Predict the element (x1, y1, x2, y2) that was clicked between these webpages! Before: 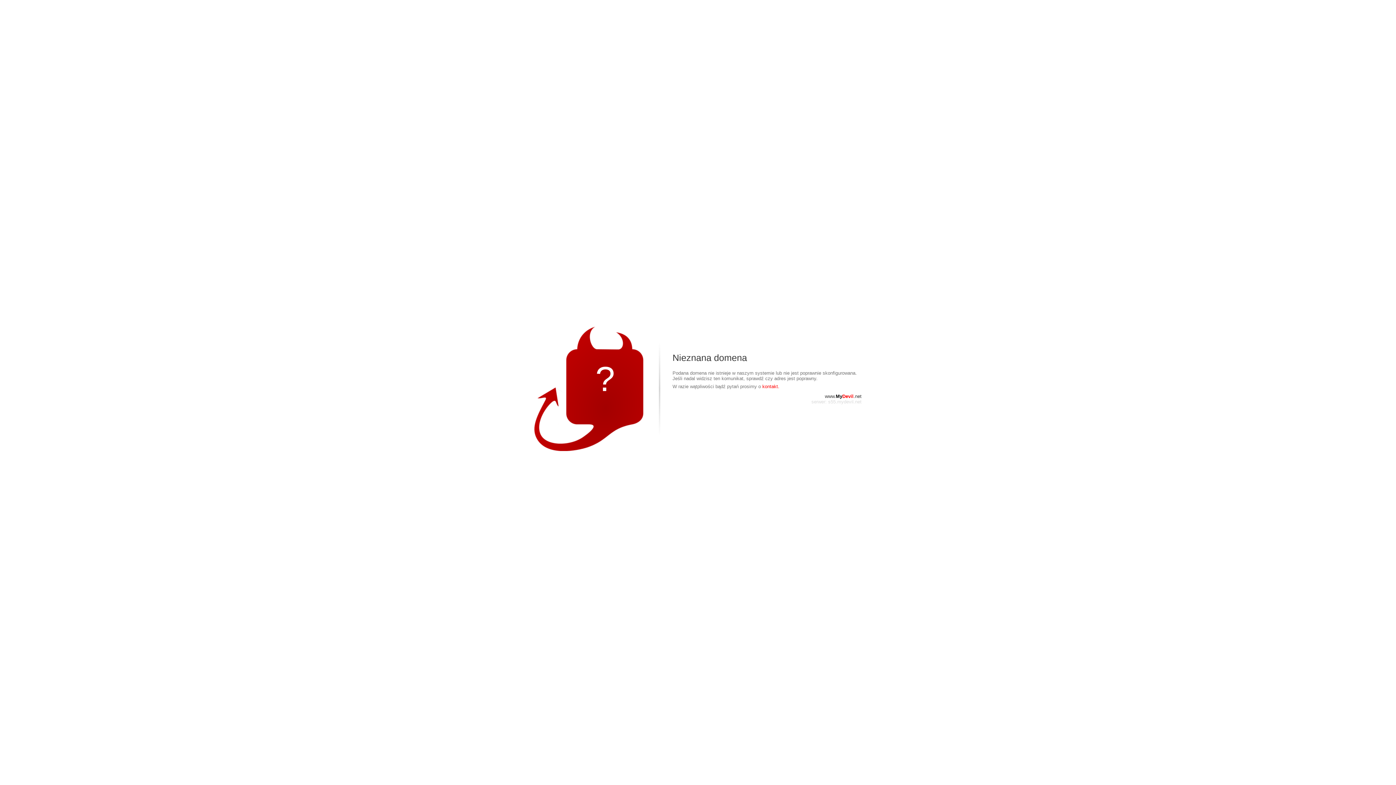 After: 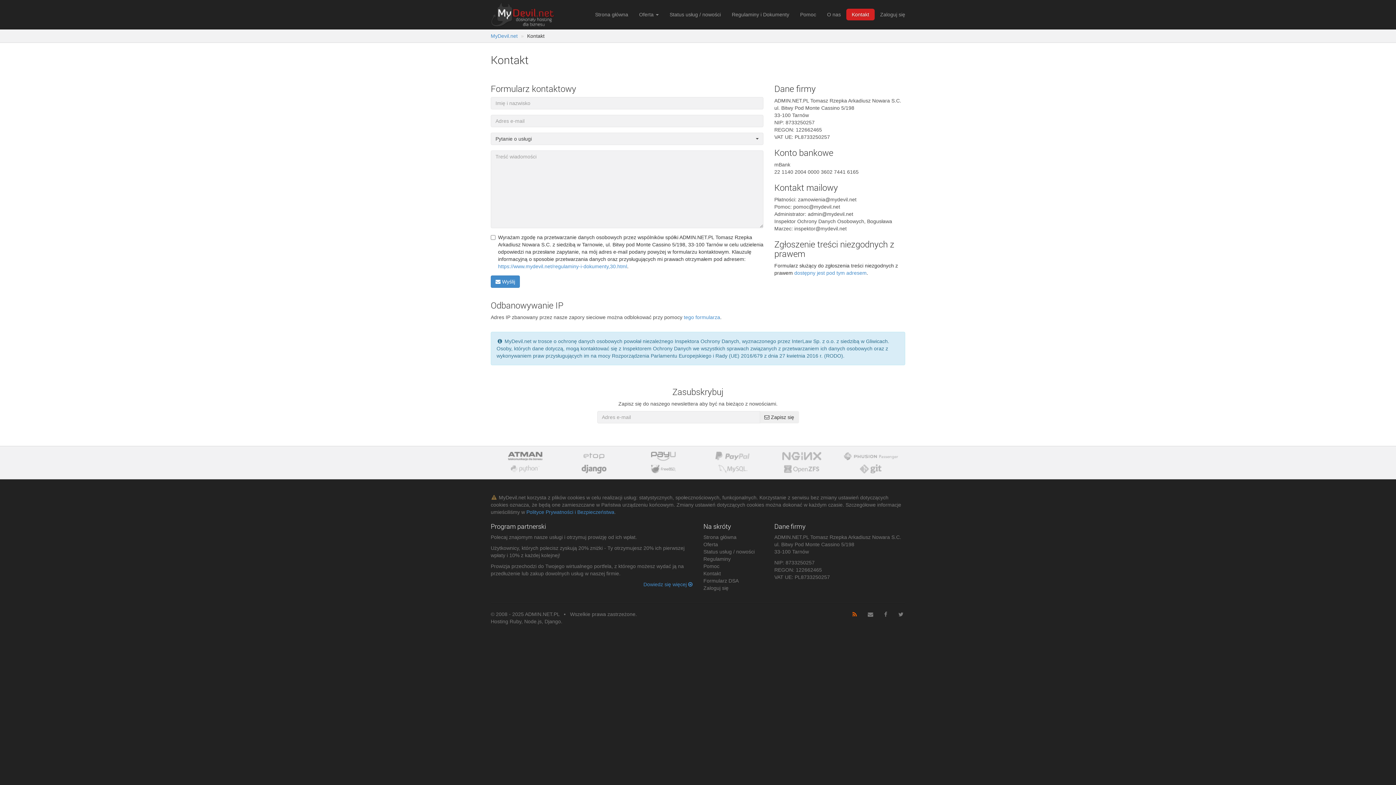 Action: bbox: (762, 384, 779, 389) label: kontakt.